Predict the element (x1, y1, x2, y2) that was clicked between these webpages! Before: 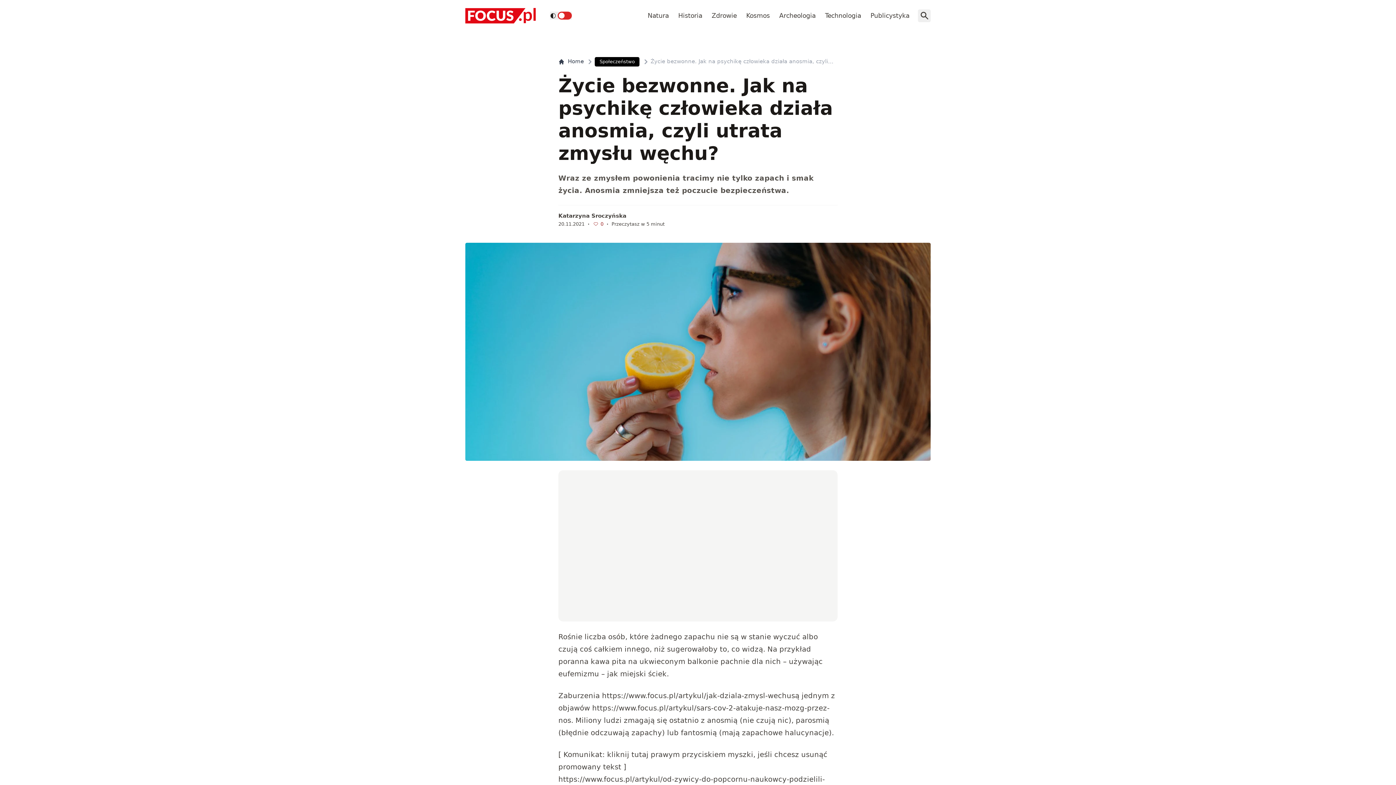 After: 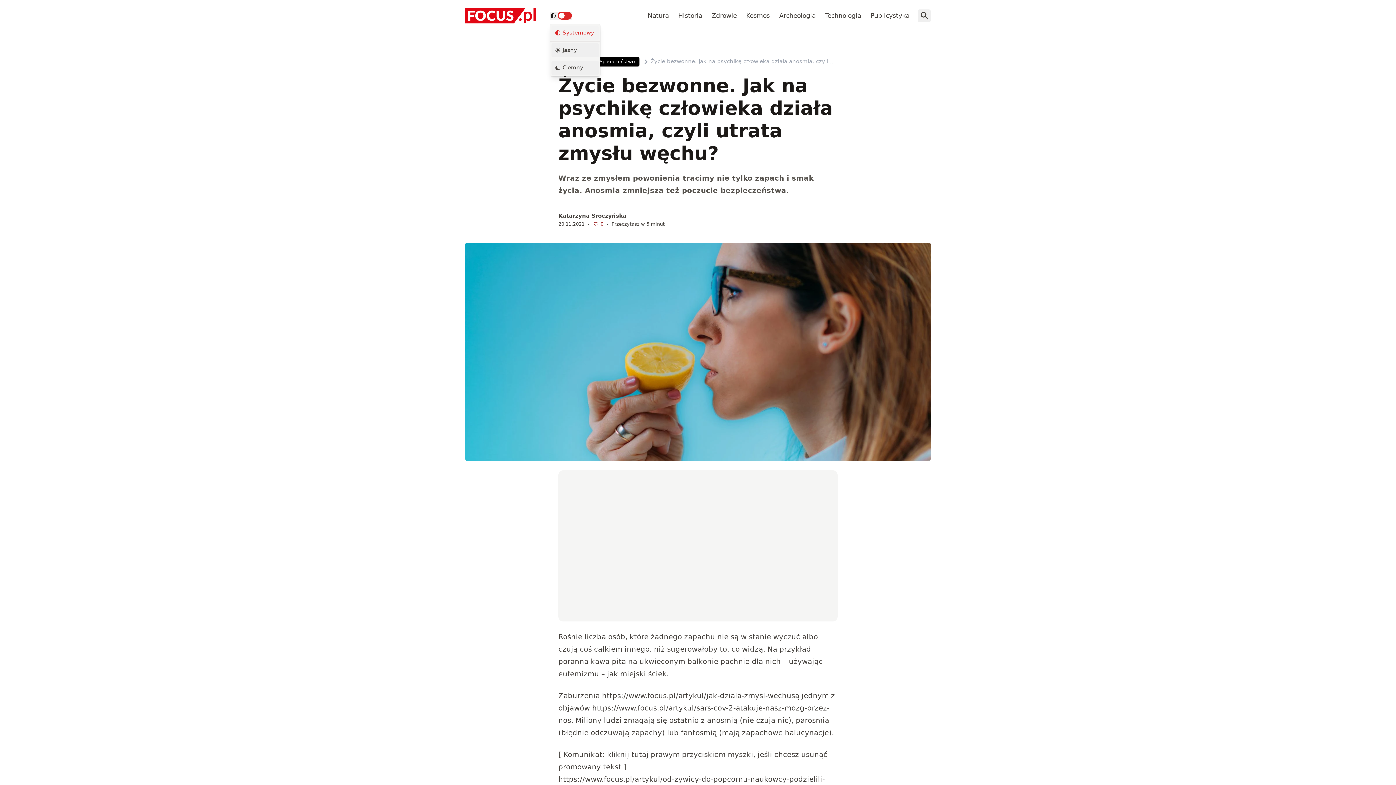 Action: label: Wybór motywu bbox: (550, 11, 572, 19)